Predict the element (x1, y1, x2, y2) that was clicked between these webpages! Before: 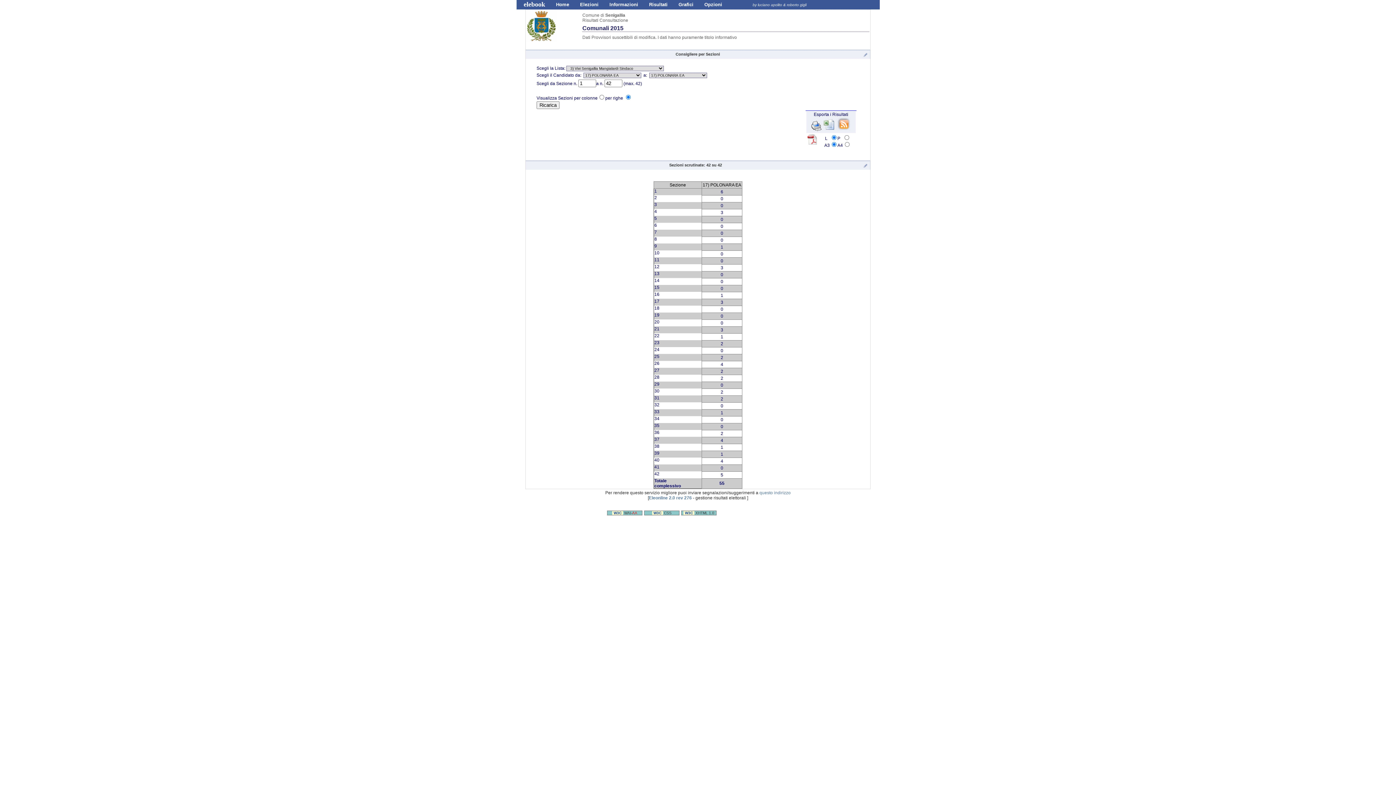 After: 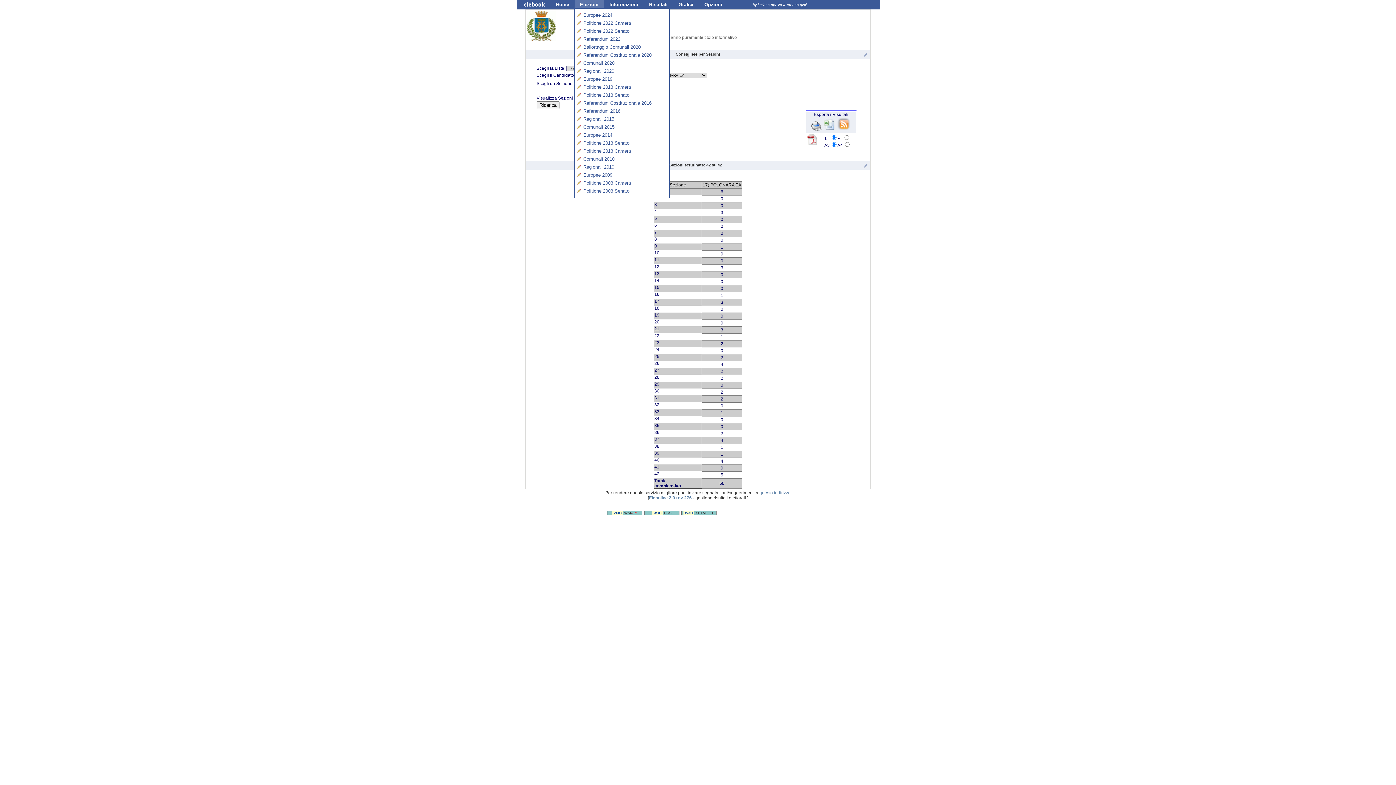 Action: bbox: (574, 0, 604, 9) label: Elezioni